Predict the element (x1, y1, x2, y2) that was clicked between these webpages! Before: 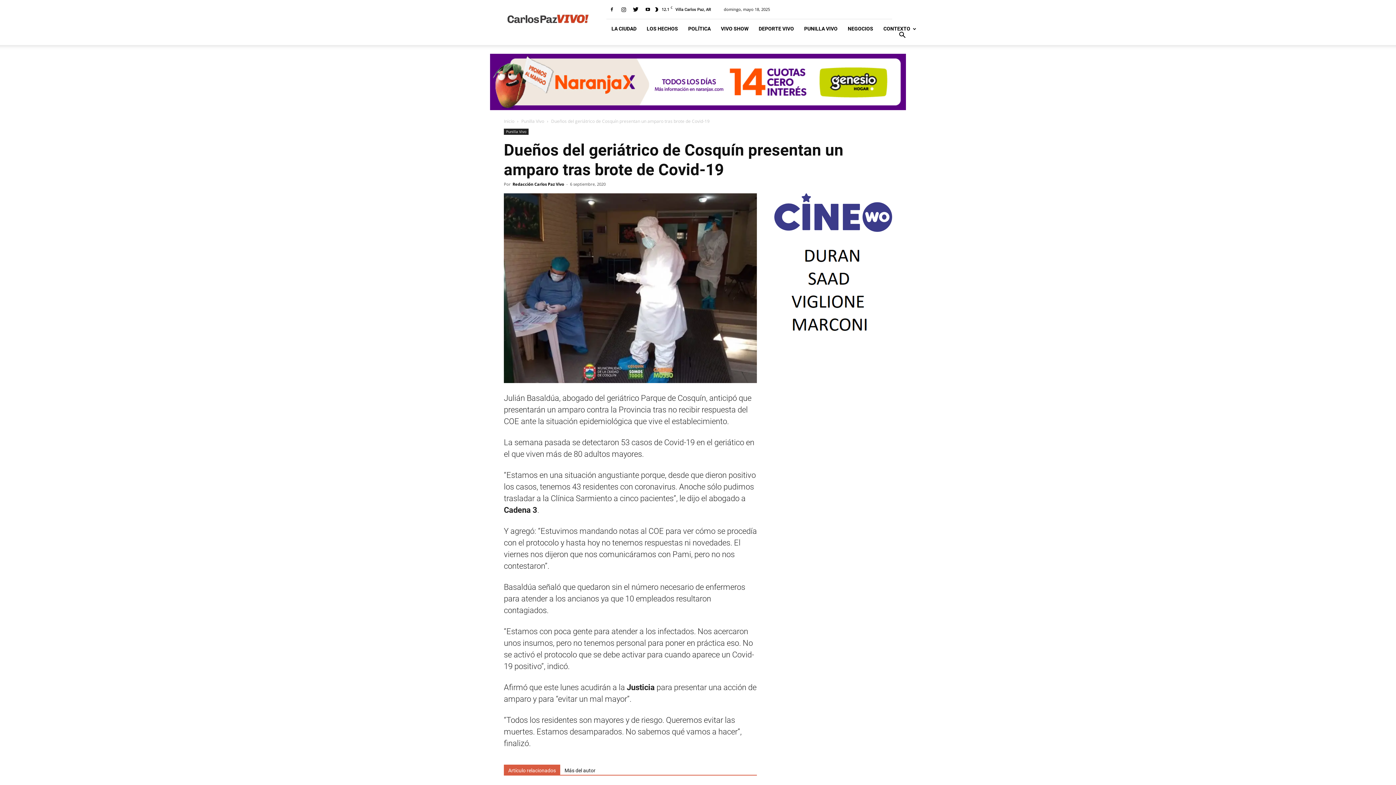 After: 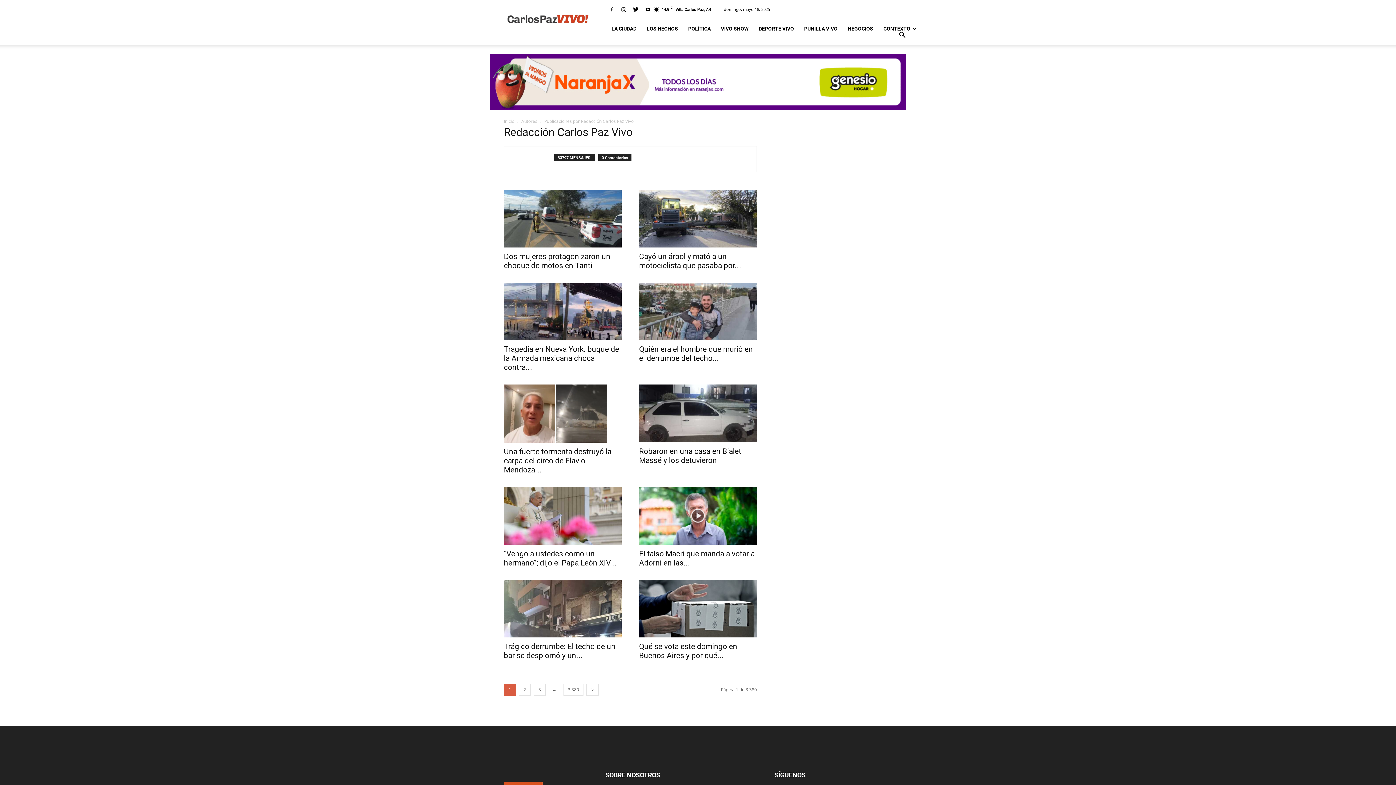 Action: bbox: (512, 181, 564, 186) label: Redacción Carlos Paz Vivo